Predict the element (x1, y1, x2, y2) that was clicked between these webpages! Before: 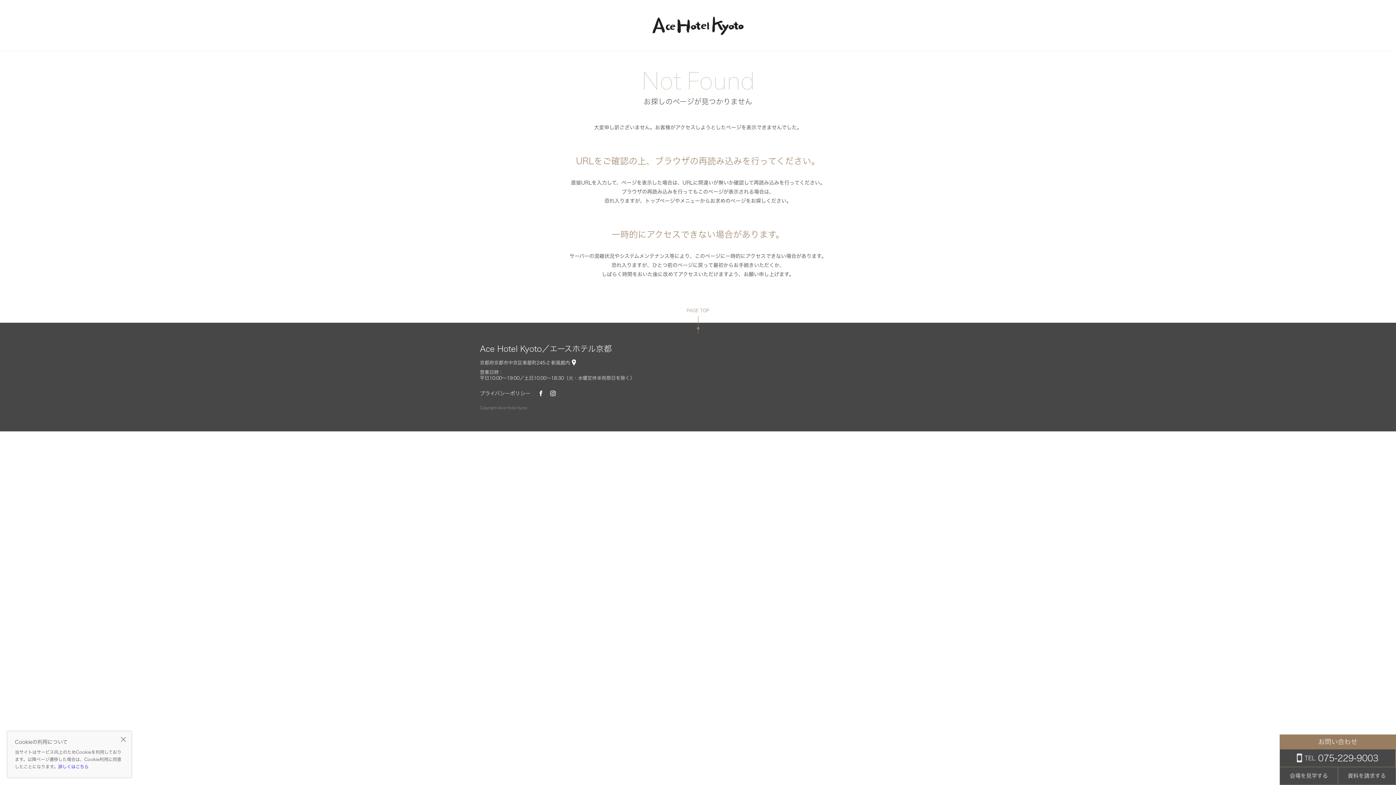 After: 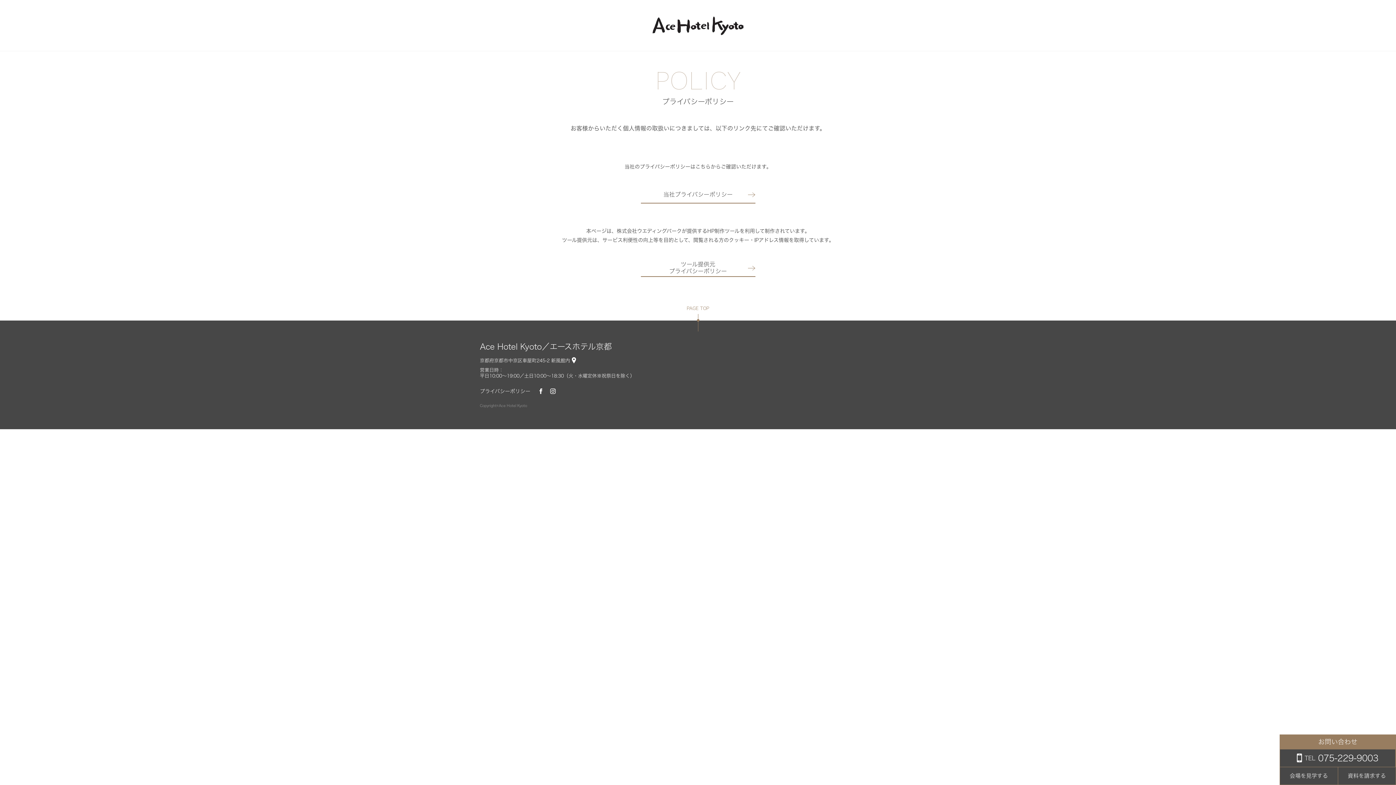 Action: bbox: (480, 390, 530, 396) label: プライバシーポリシー